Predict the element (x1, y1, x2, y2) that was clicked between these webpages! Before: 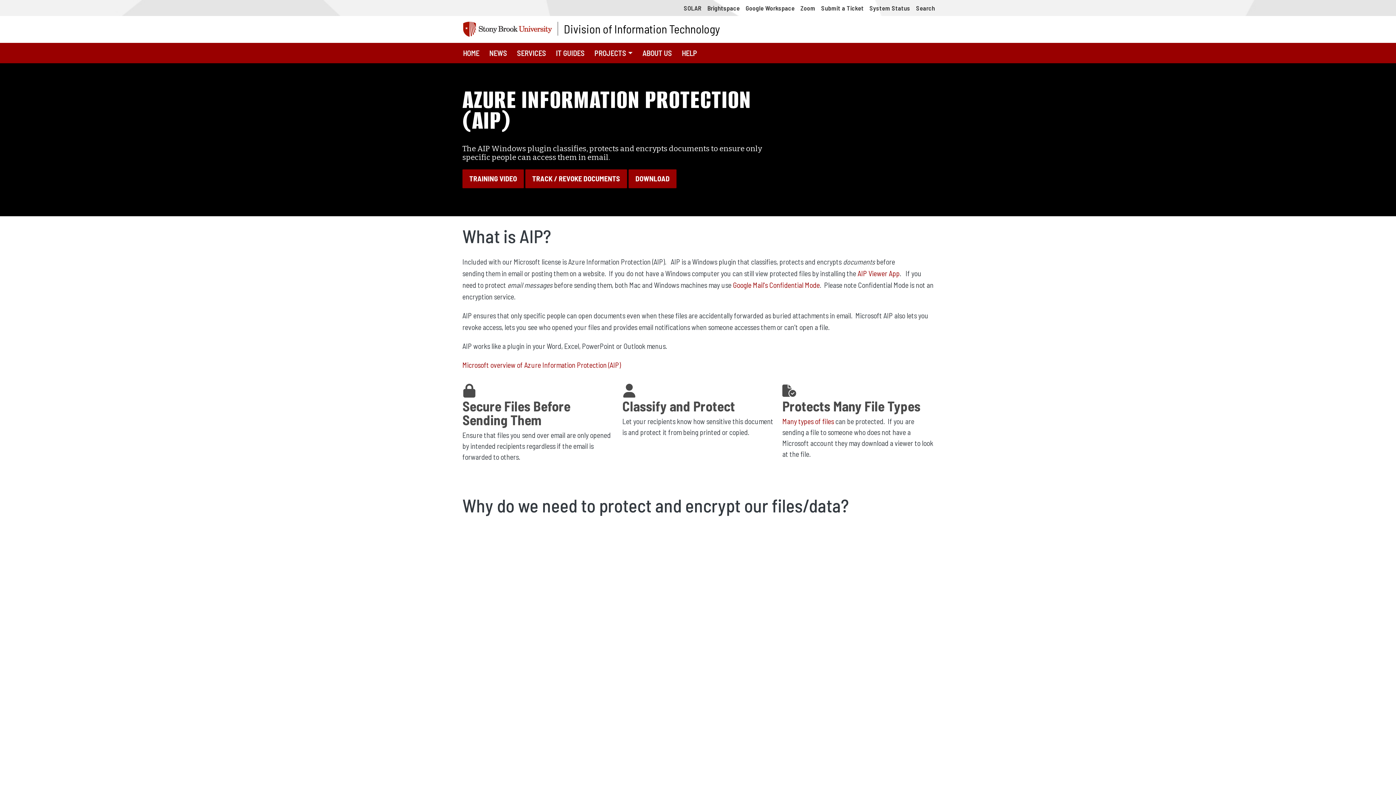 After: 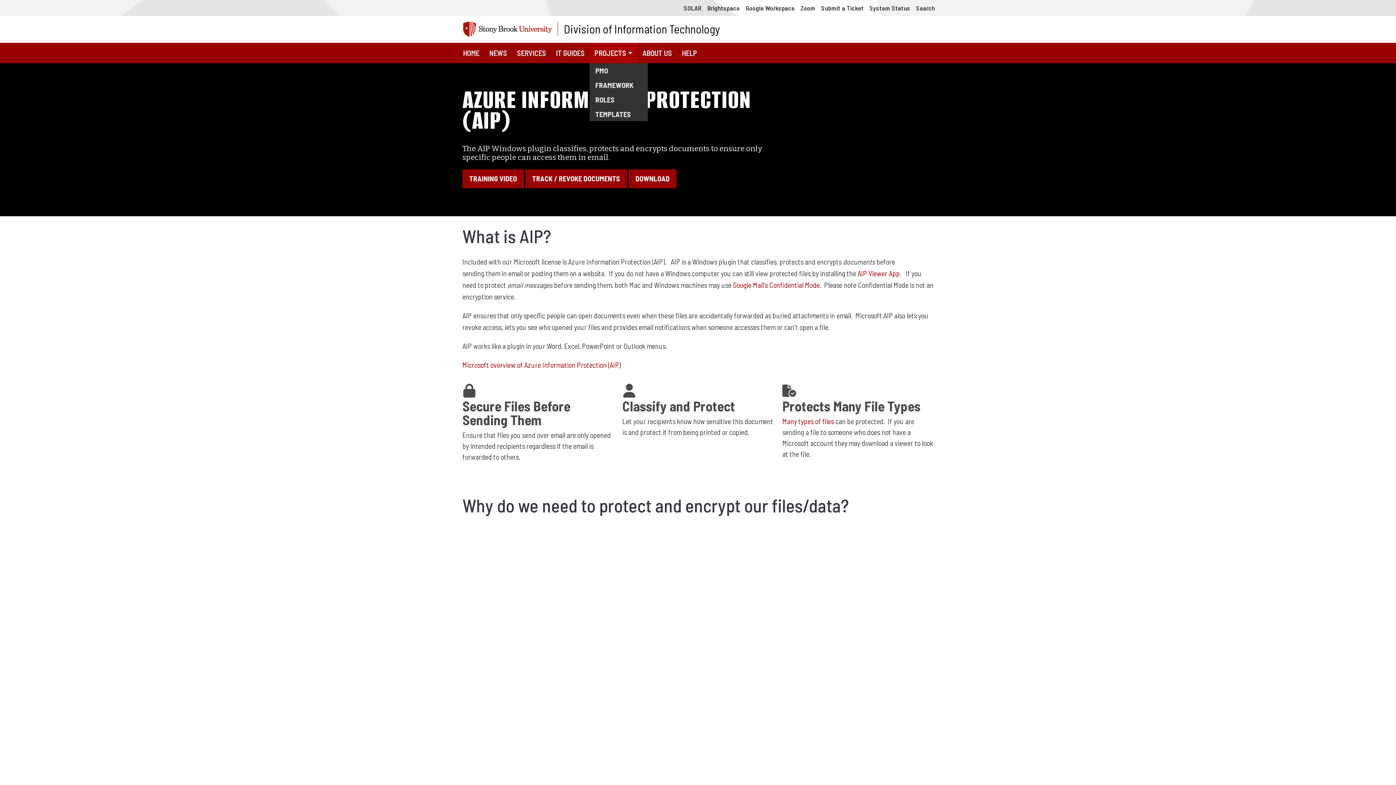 Action: label: PROJECTS bbox: (589, 42, 637, 63)